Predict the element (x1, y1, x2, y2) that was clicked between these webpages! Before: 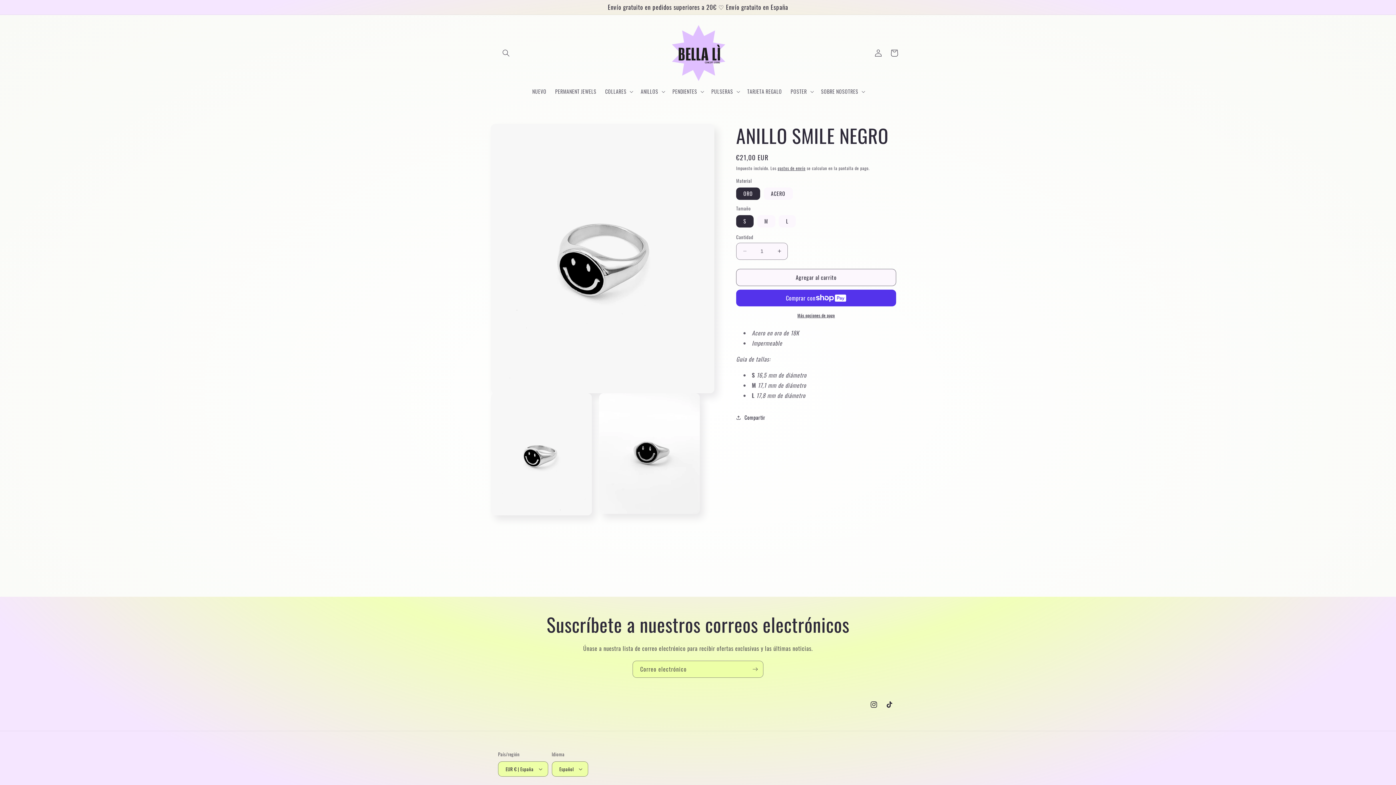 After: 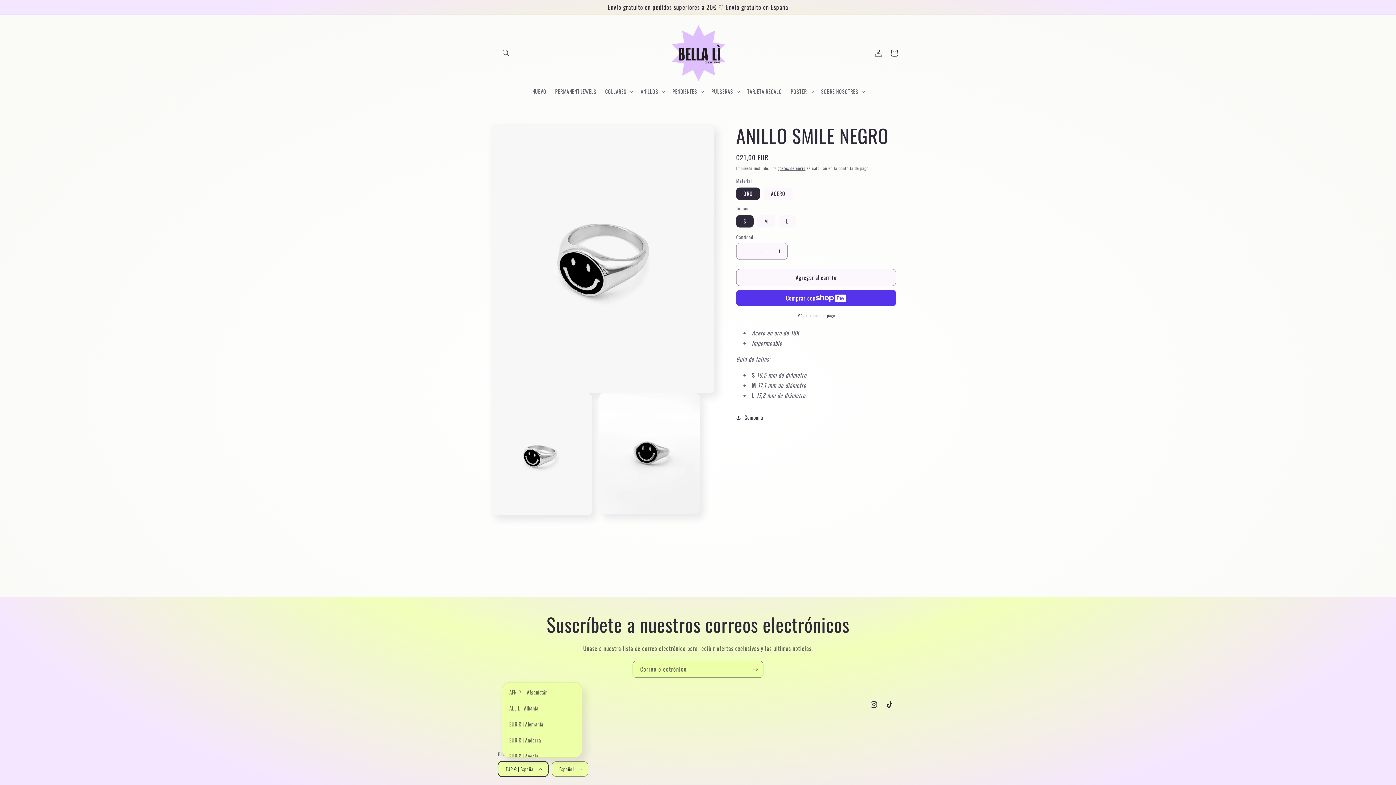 Action: bbox: (498, 761, 548, 777) label: EUR € | España